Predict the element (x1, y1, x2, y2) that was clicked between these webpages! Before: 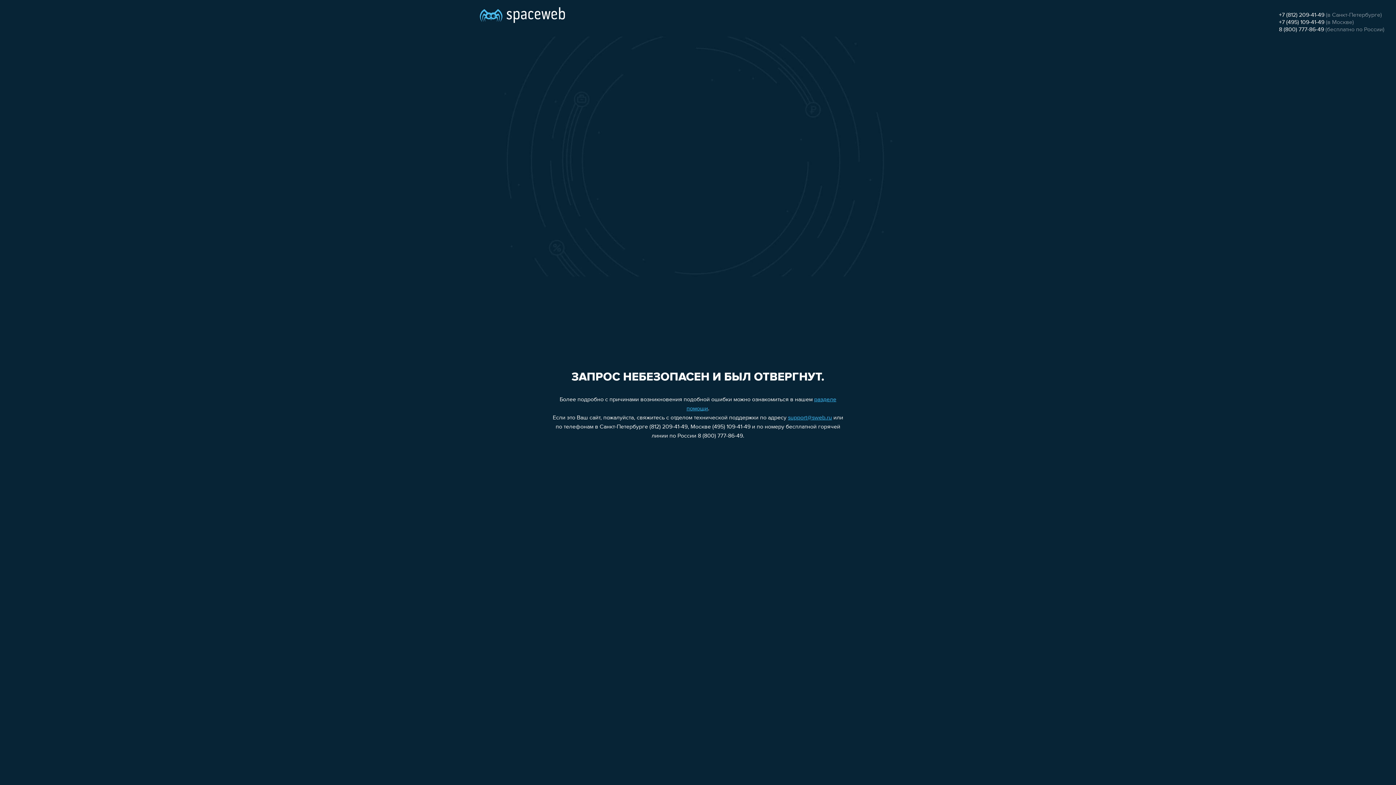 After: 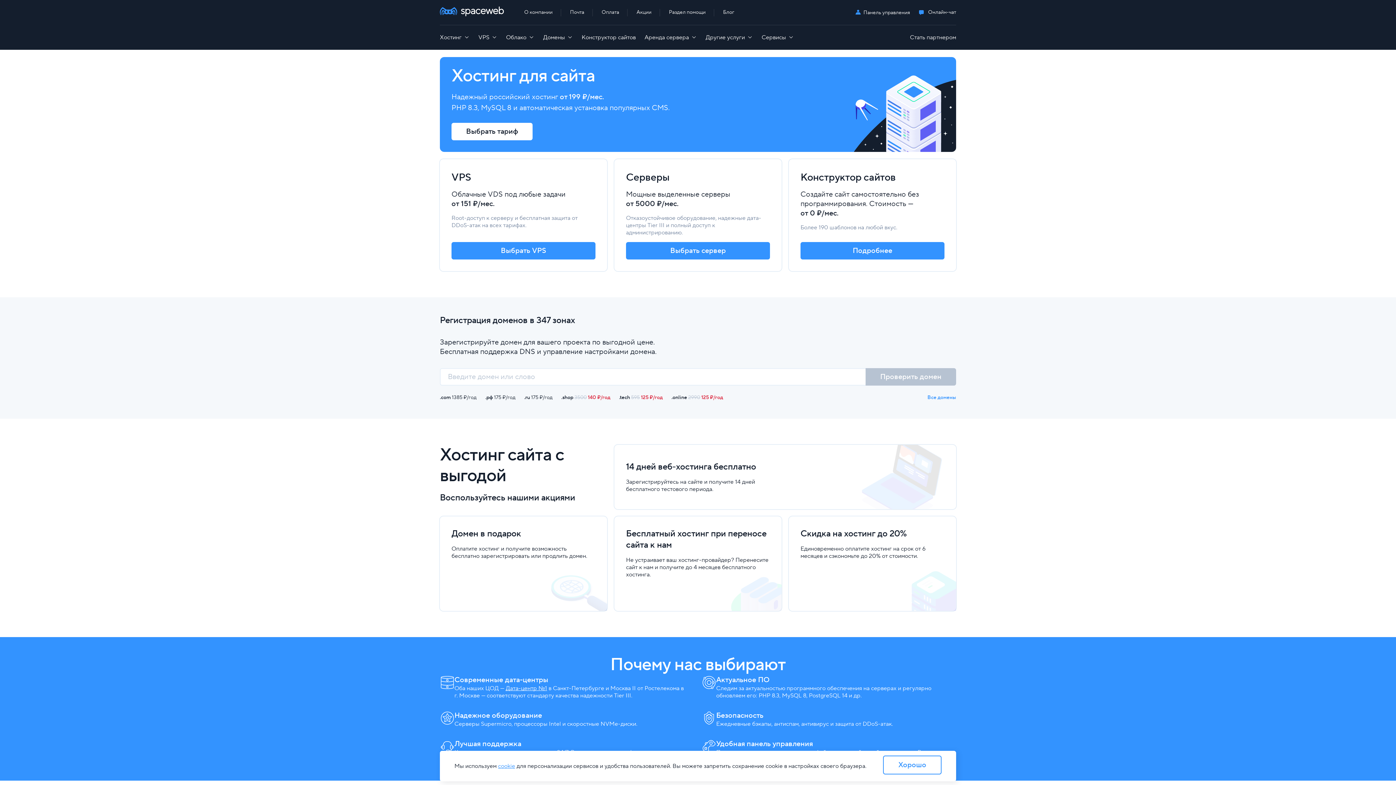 Action: bbox: (480, 0, 565, 25)